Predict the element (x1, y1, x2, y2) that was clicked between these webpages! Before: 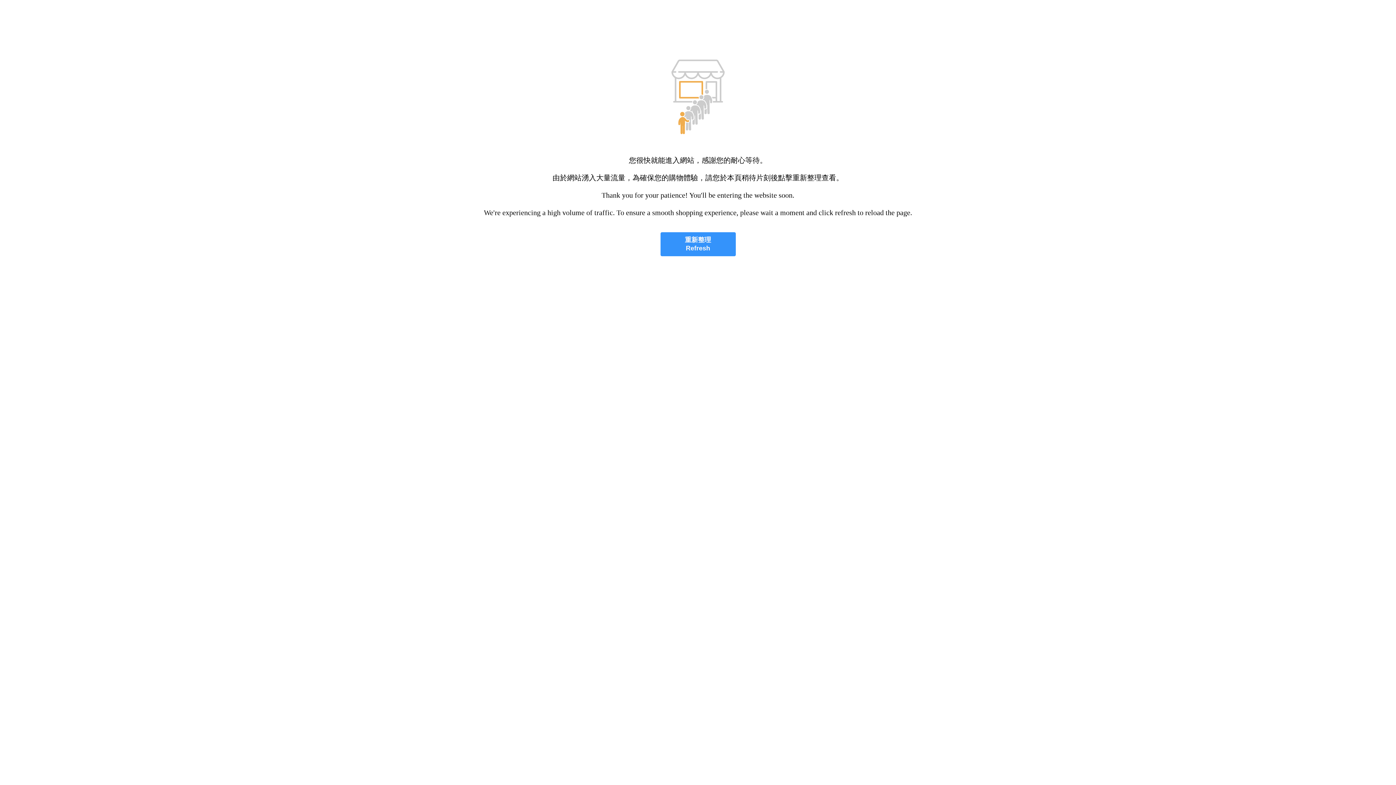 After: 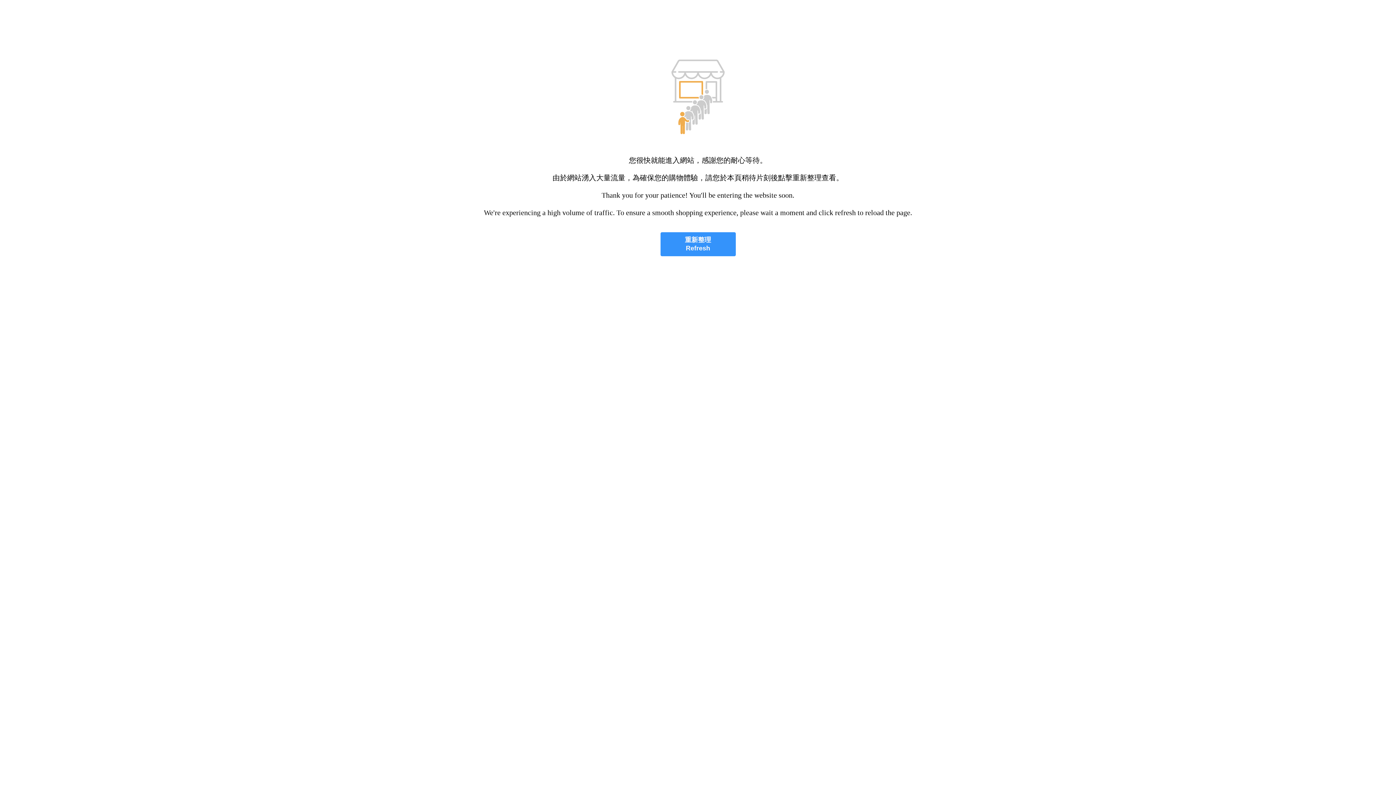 Action: label: 重新整理
Refresh bbox: (660, 232, 735, 256)